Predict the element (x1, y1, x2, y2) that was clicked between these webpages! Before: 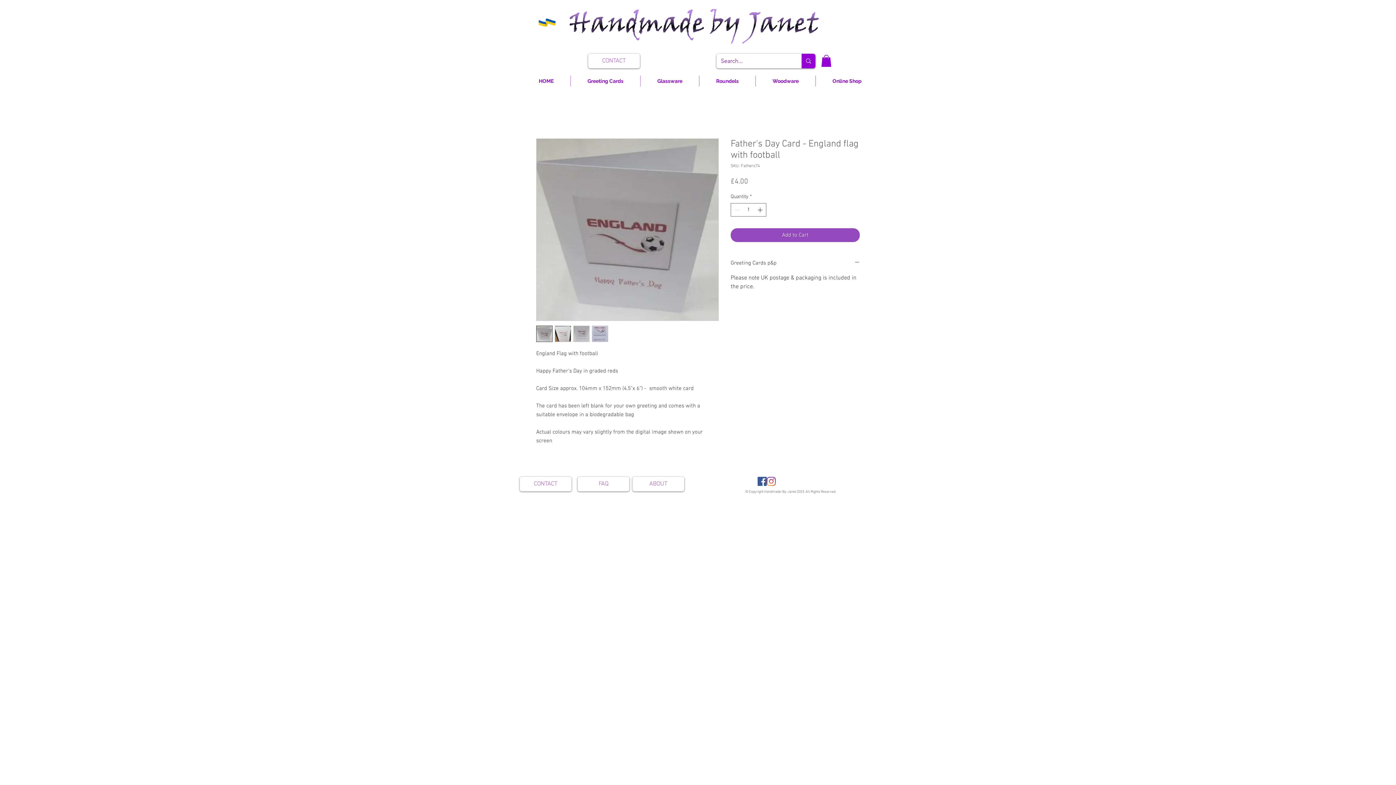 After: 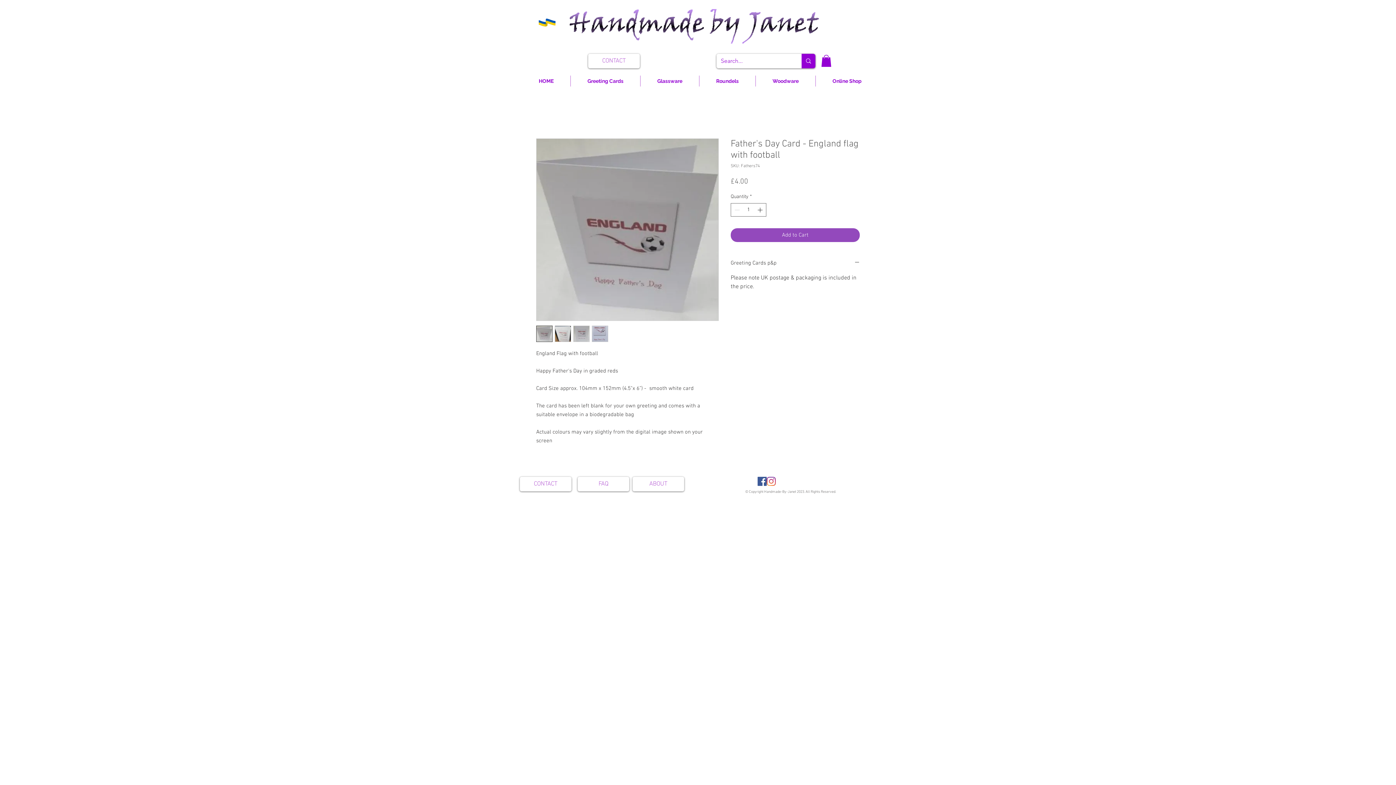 Action: bbox: (592, 325, 608, 342)